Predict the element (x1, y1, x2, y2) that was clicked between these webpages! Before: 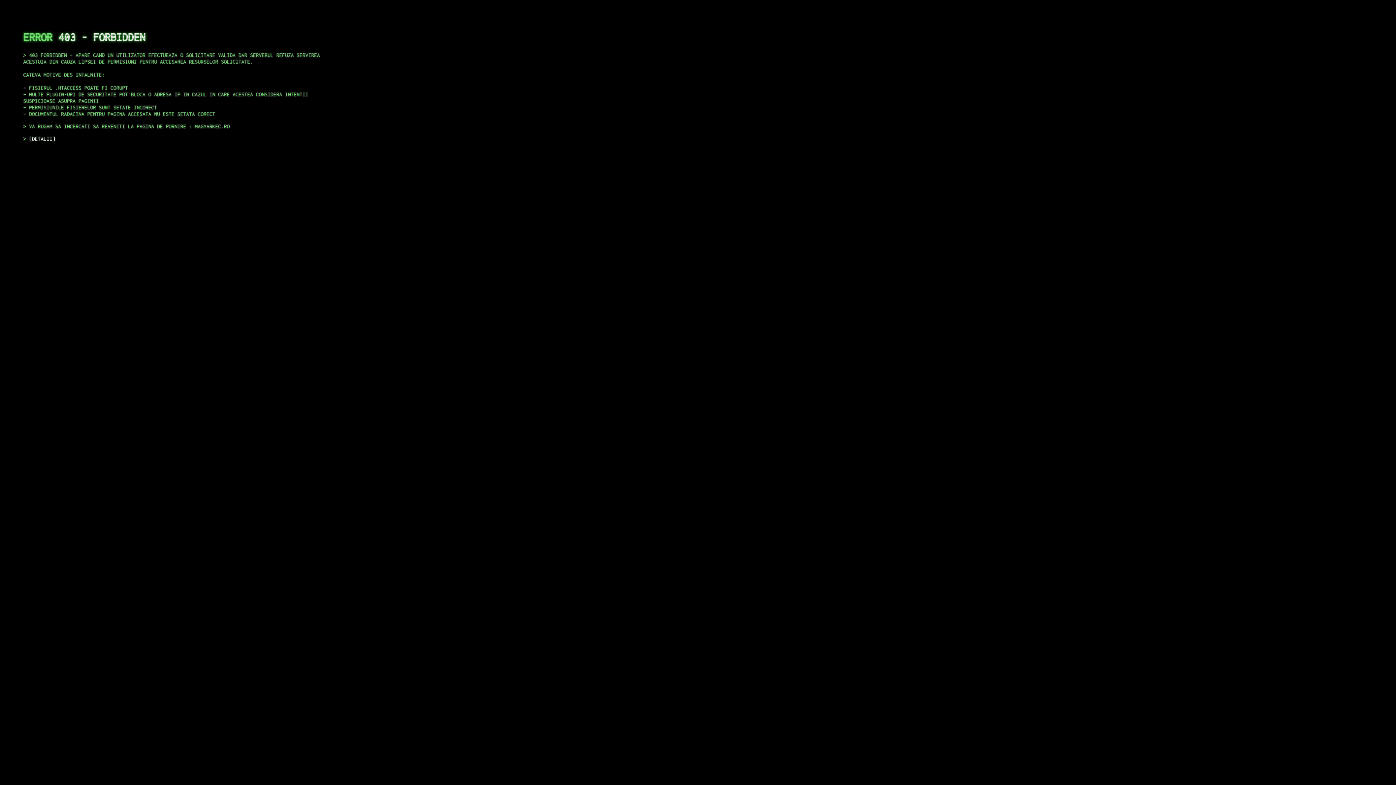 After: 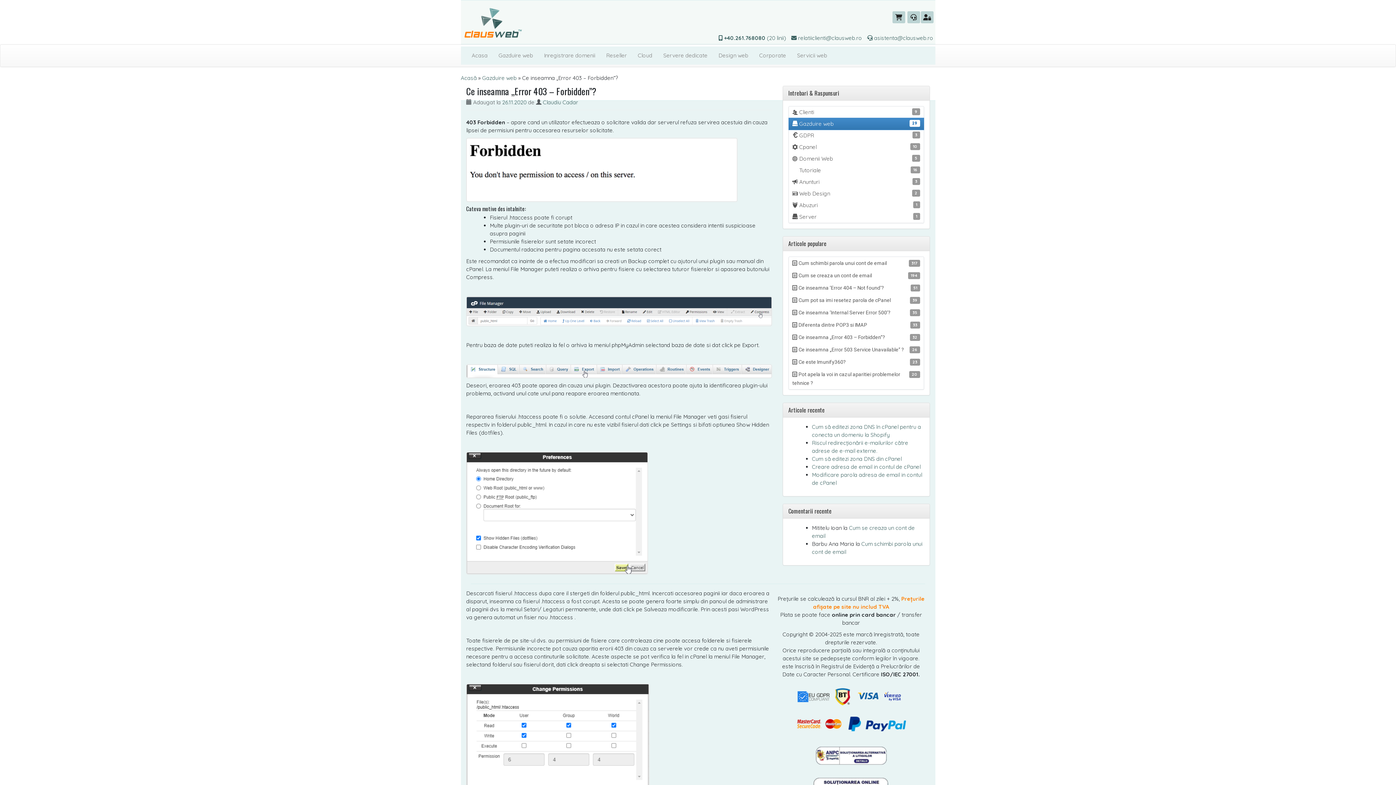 Action: bbox: (29, 135, 55, 141) label: DETALII